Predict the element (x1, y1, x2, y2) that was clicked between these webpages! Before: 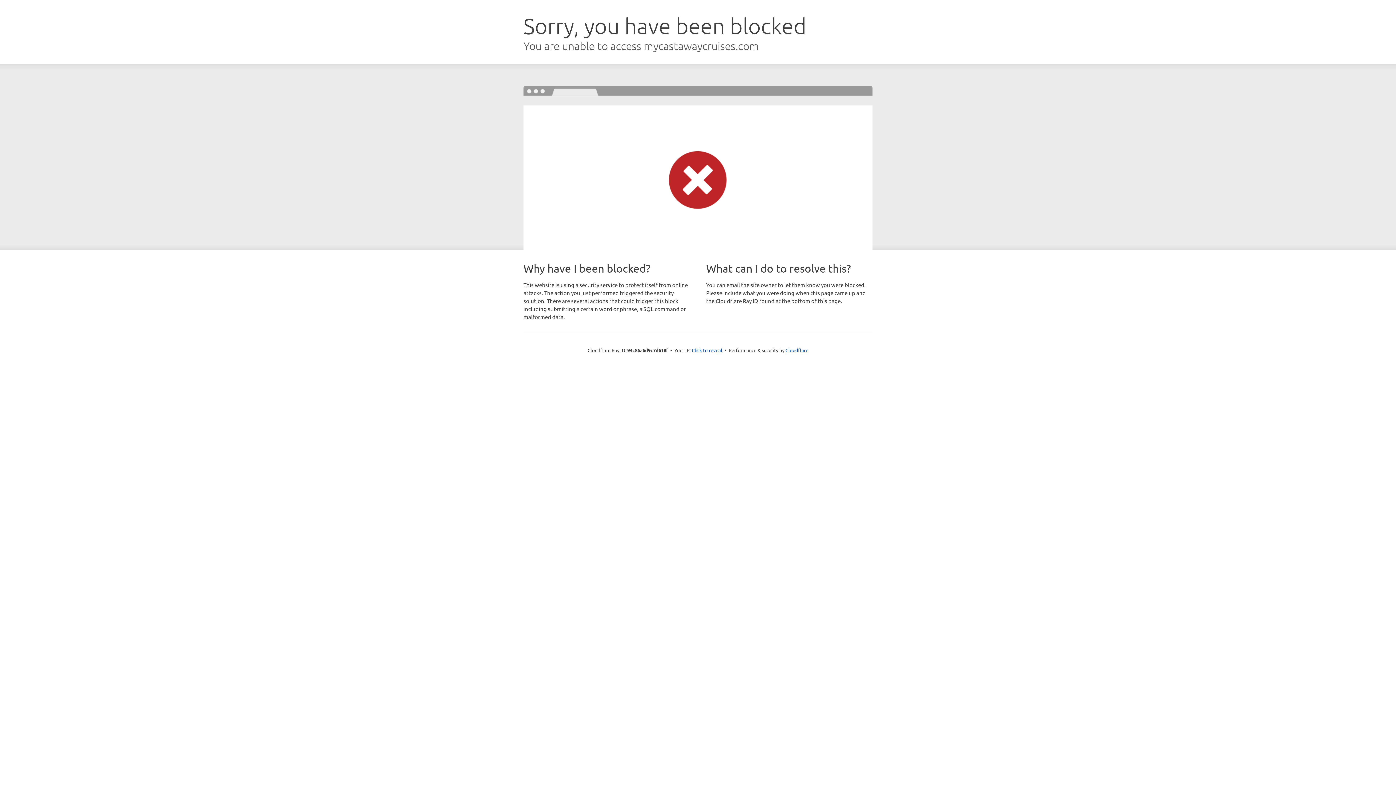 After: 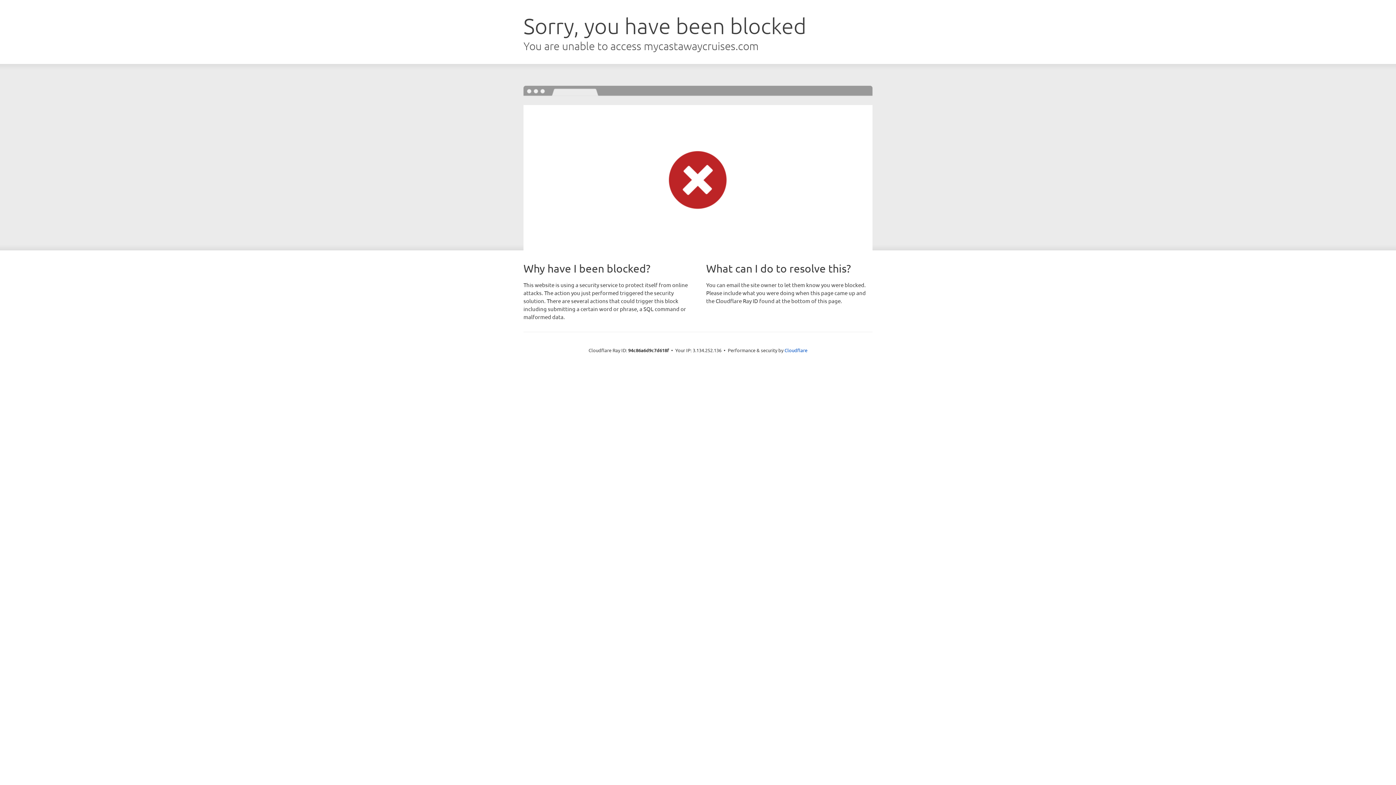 Action: label: Click to reveal bbox: (692, 346, 722, 353)